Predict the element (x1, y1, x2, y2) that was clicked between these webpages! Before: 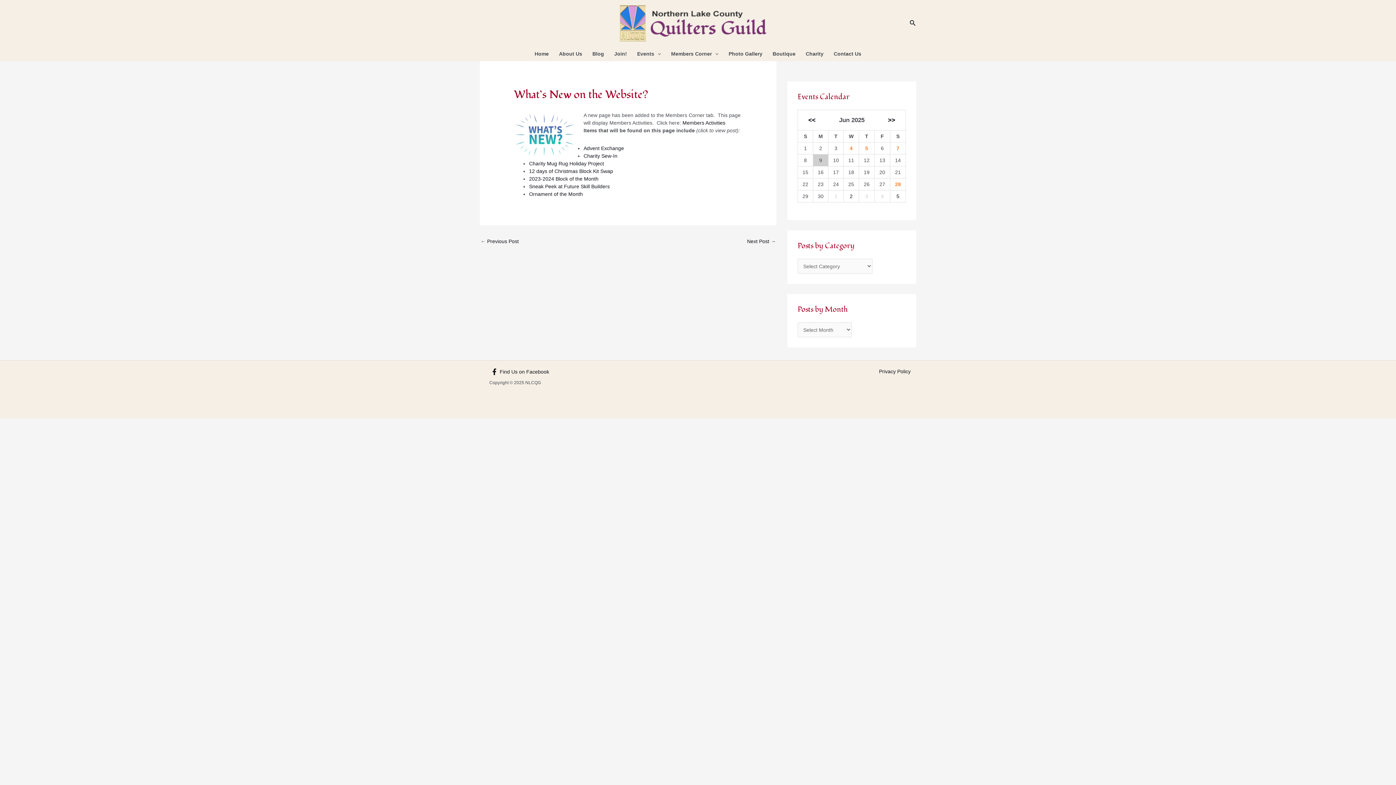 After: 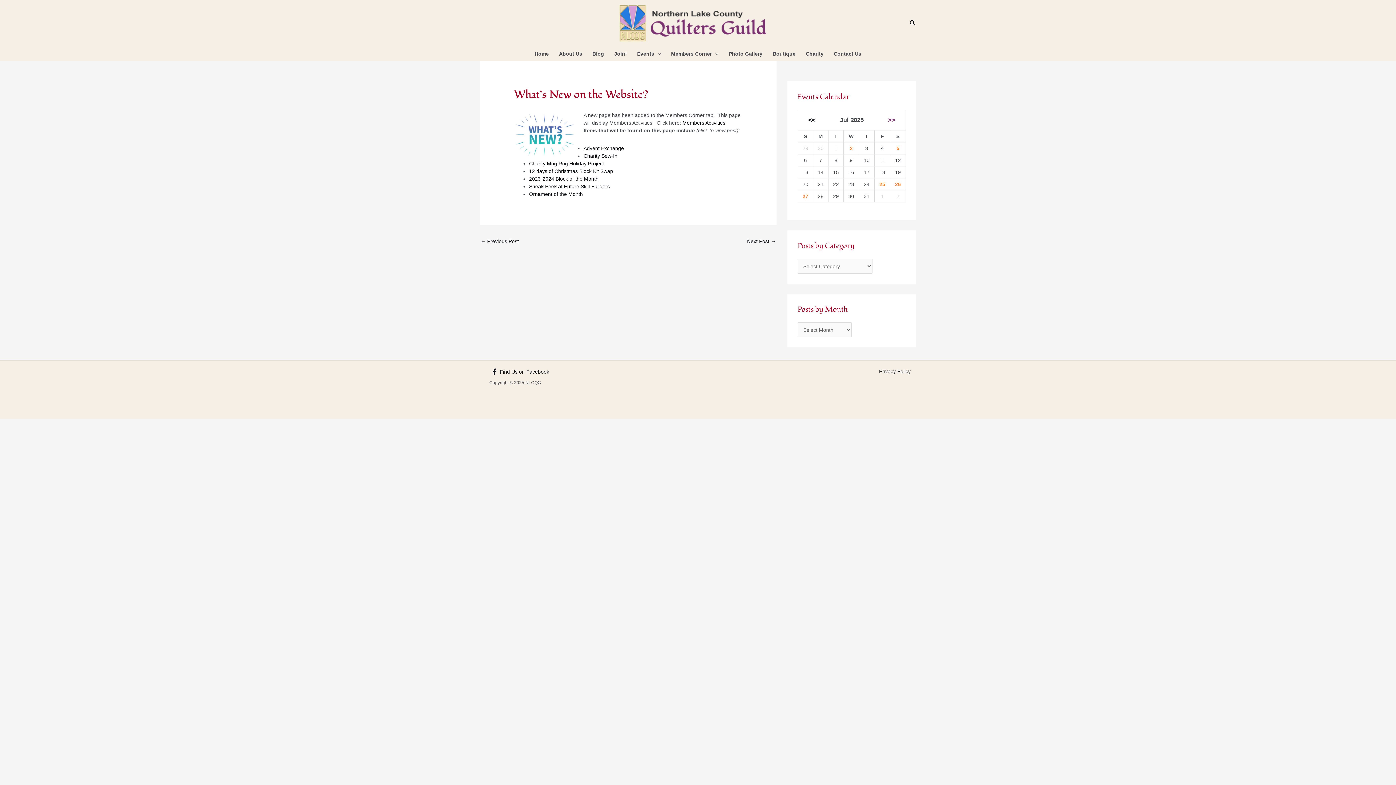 Action: bbox: (888, 114, 899, 126) label: >>